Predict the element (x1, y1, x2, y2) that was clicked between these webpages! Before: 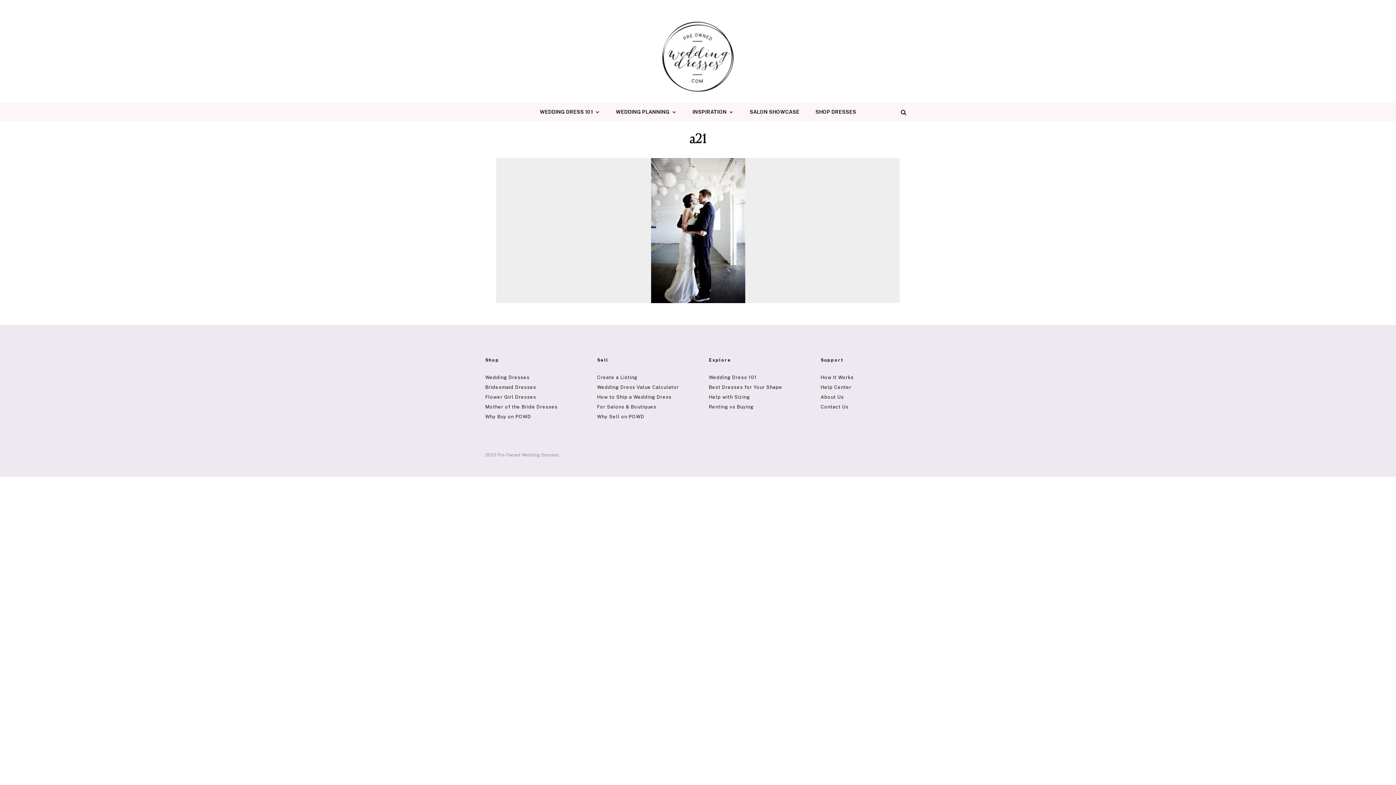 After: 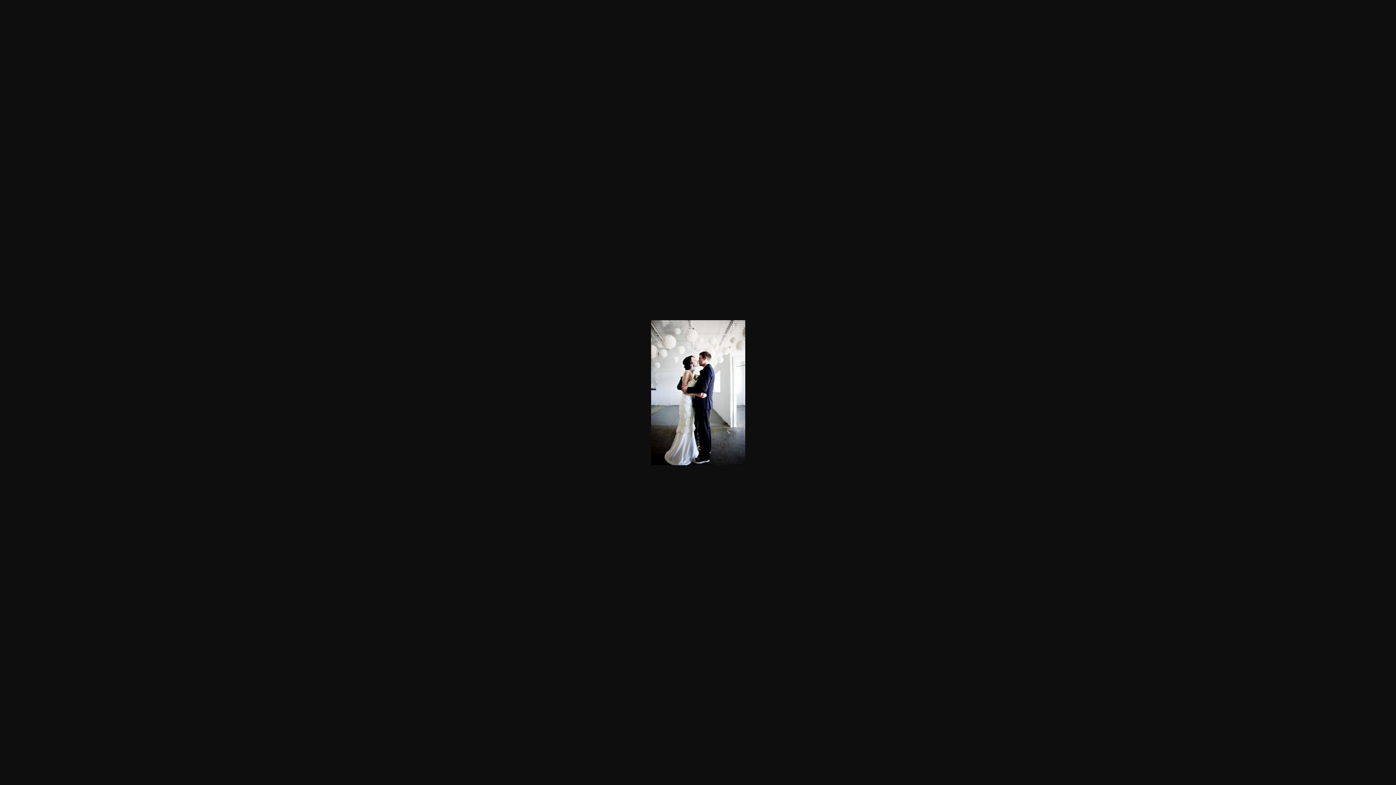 Action: bbox: (651, 158, 745, 303)